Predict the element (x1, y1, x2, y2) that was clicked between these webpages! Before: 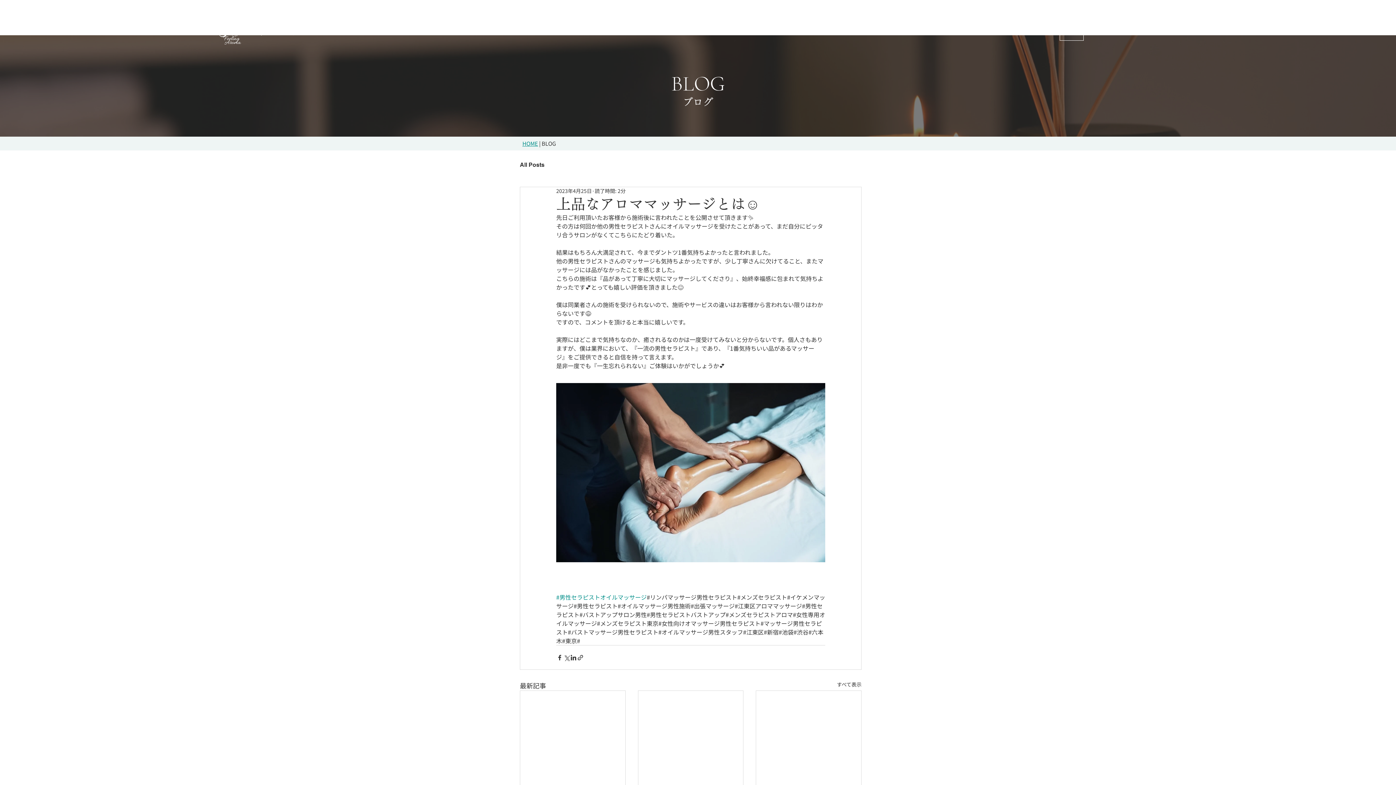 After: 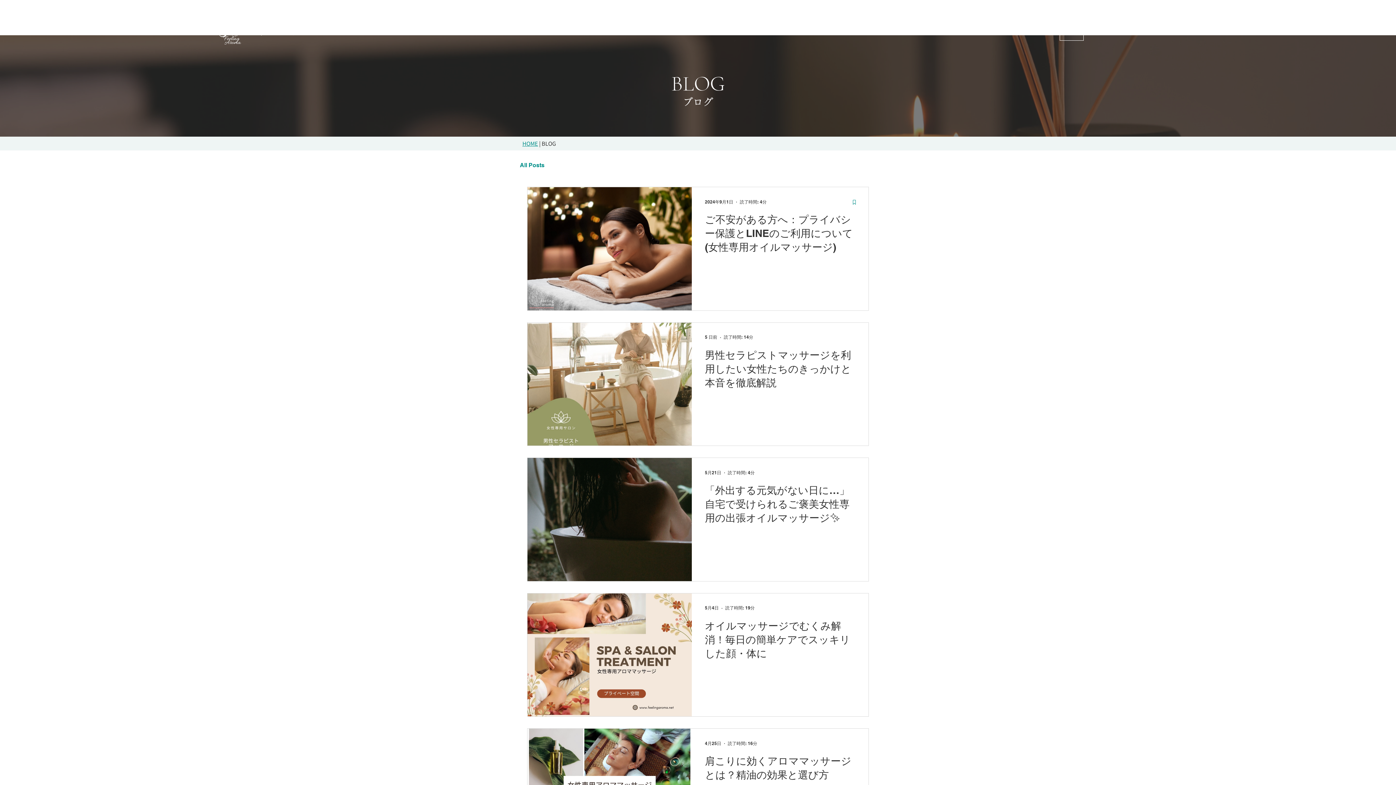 Action: bbox: (520, 161, 544, 169) label: All Posts